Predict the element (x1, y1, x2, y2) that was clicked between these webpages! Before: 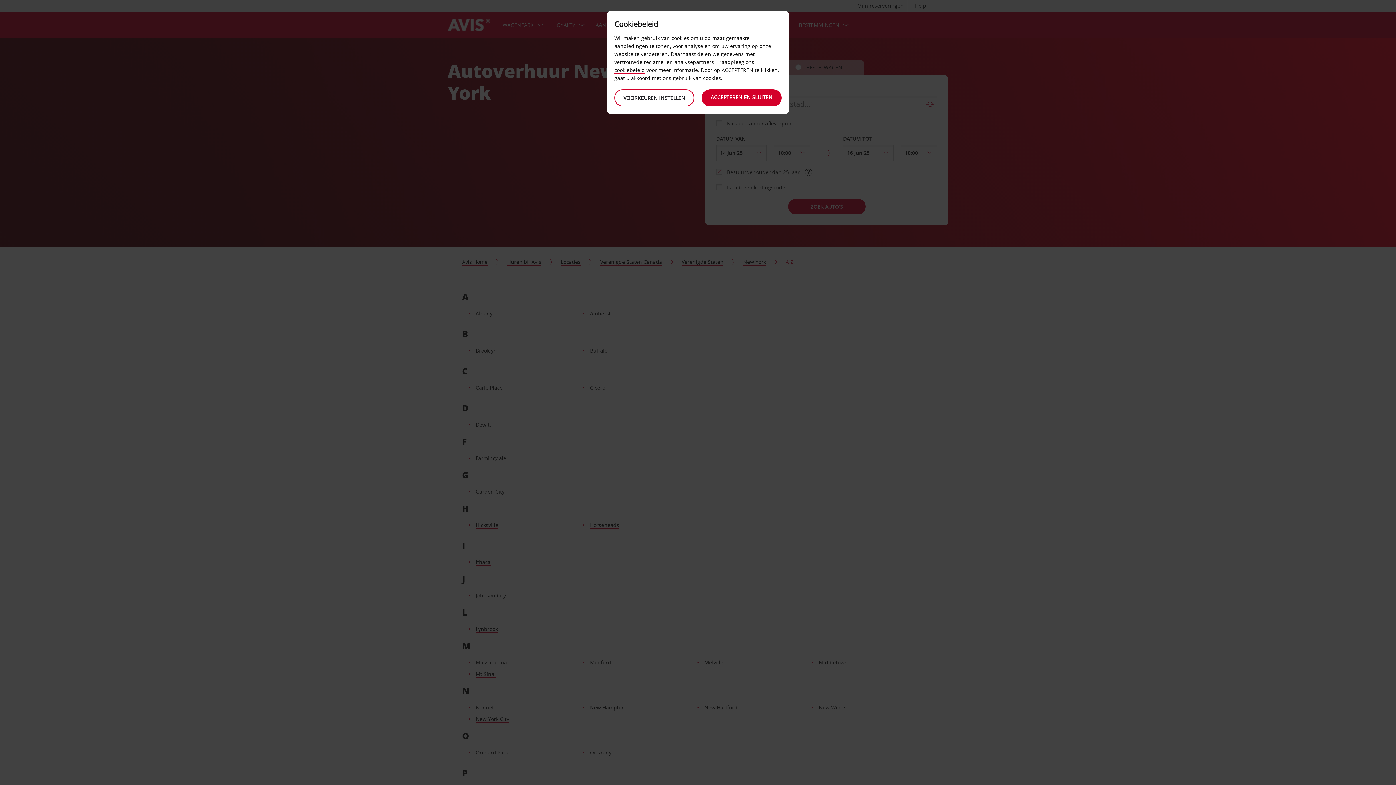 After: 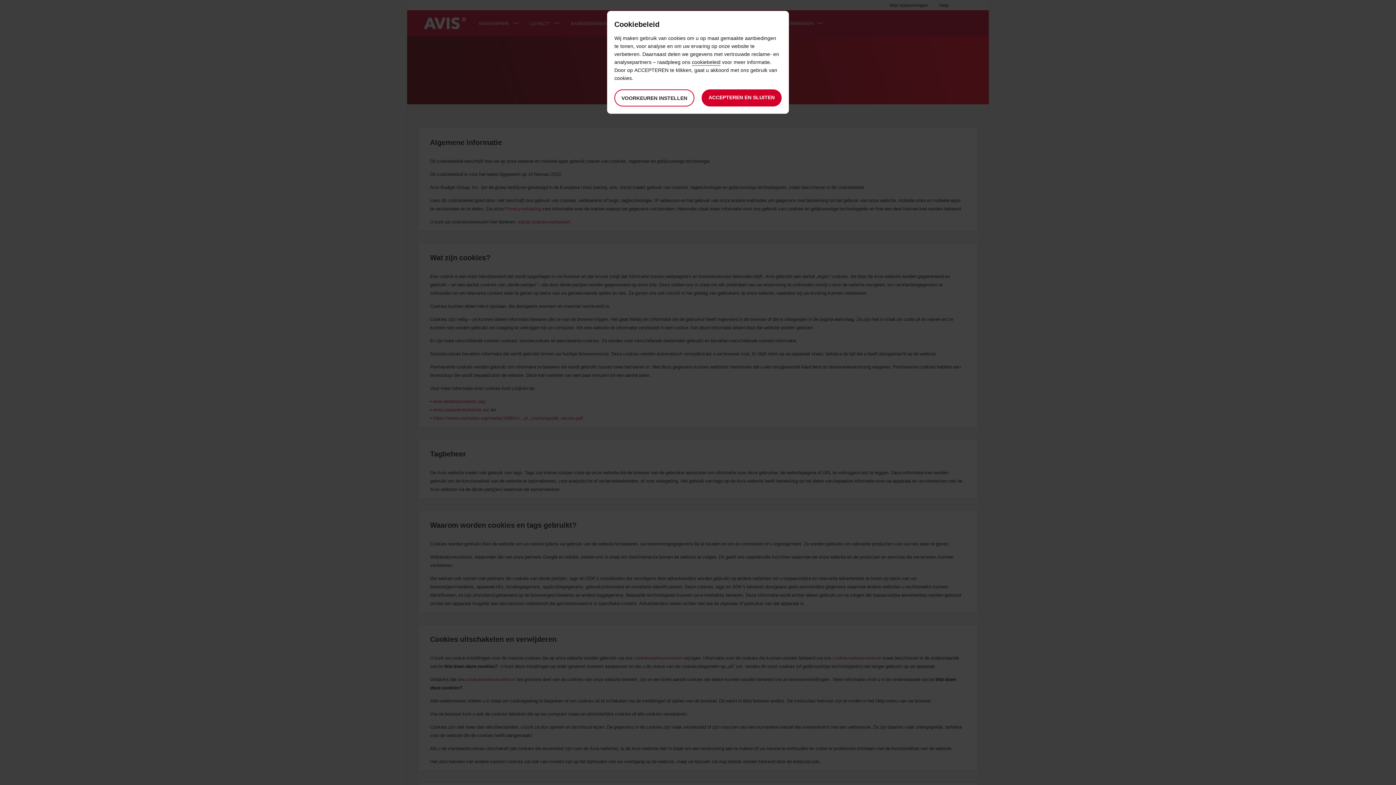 Action: bbox: (614, 66, 645, 73) label: cookiebeleid